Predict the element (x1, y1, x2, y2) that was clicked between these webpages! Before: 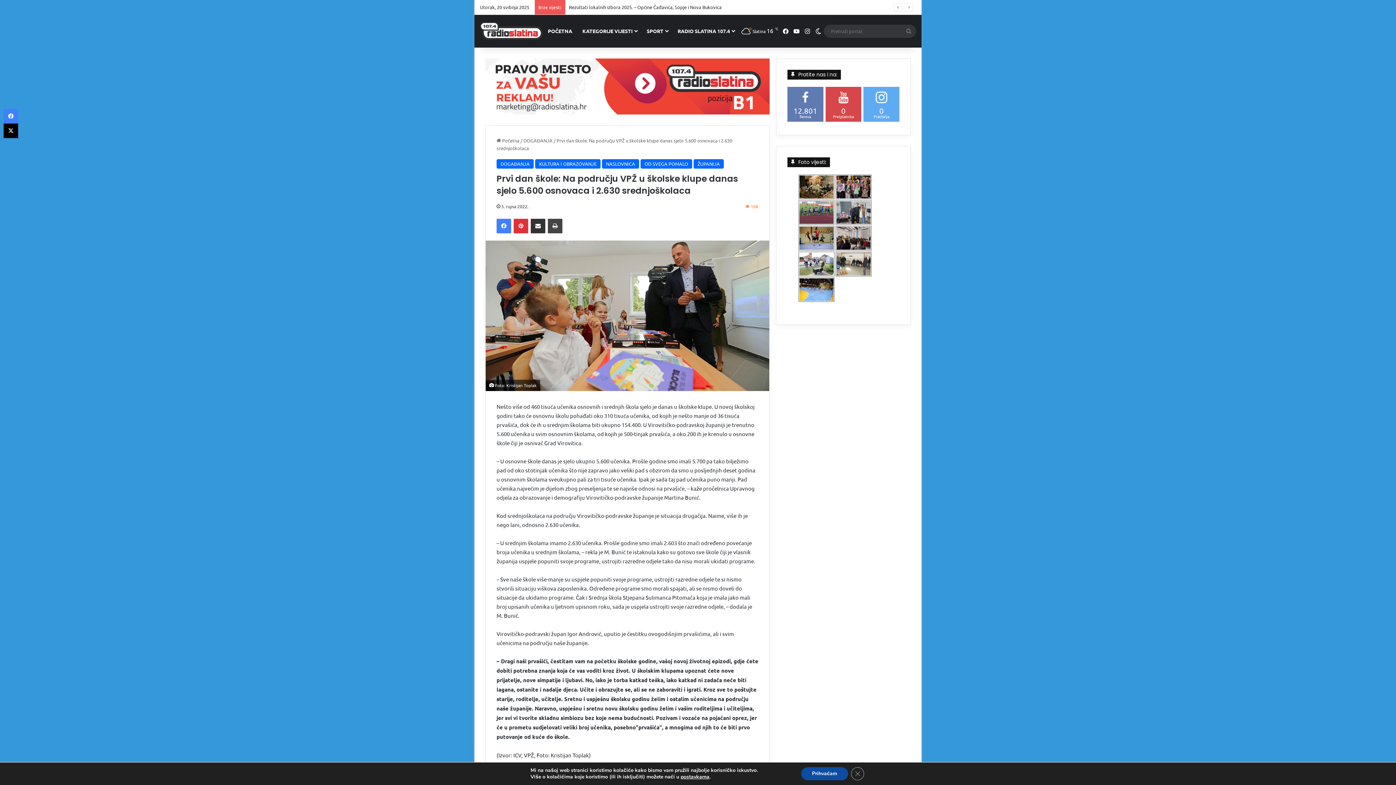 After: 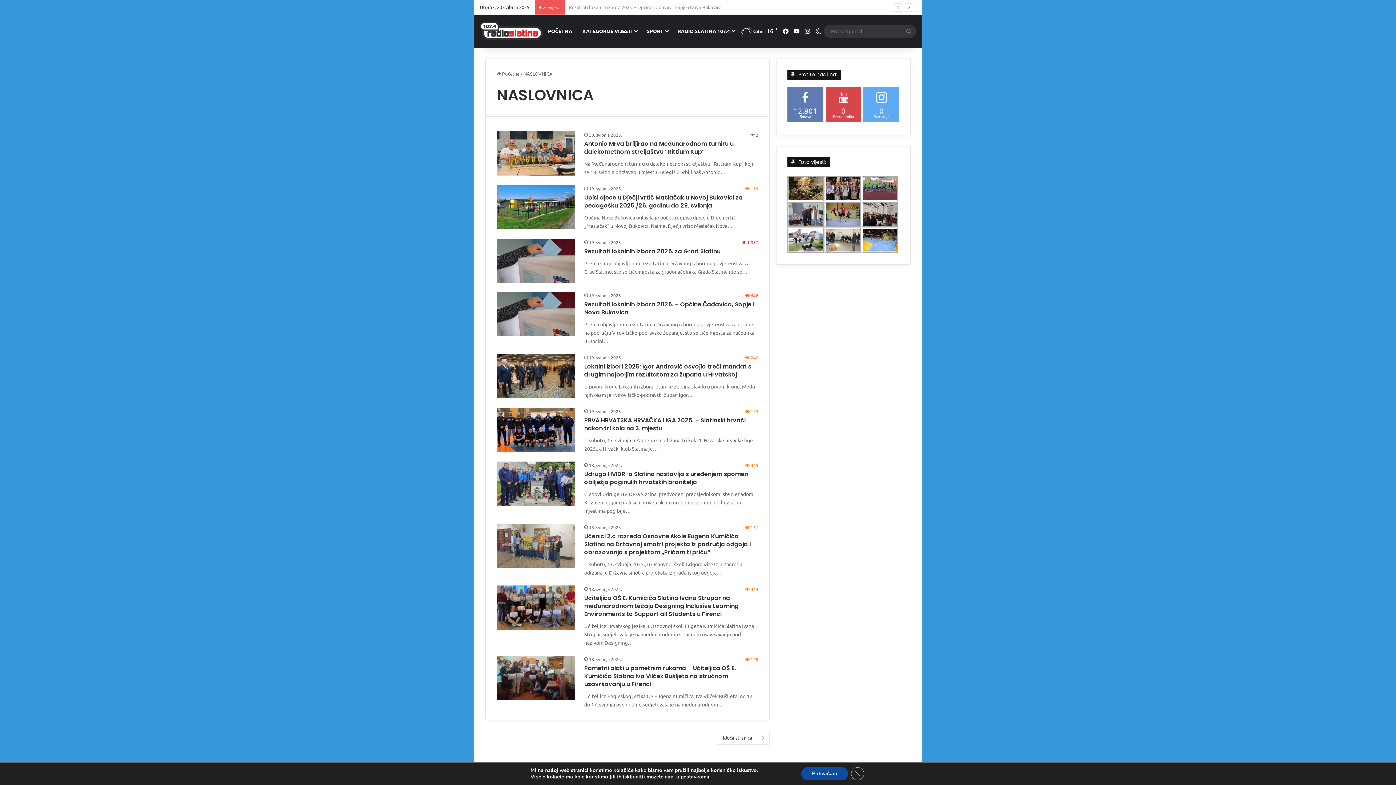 Action: bbox: (602, 159, 639, 168) label: NASLOVNICA